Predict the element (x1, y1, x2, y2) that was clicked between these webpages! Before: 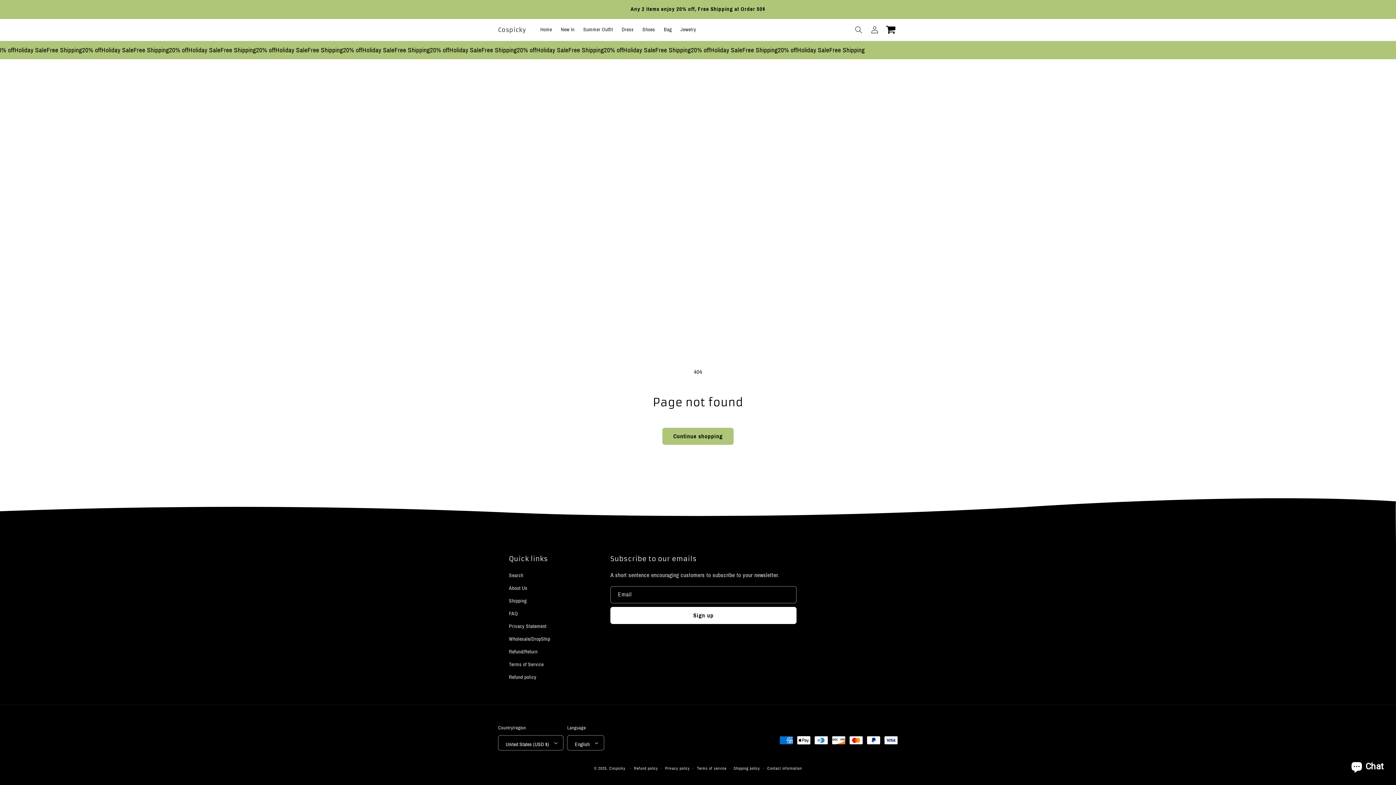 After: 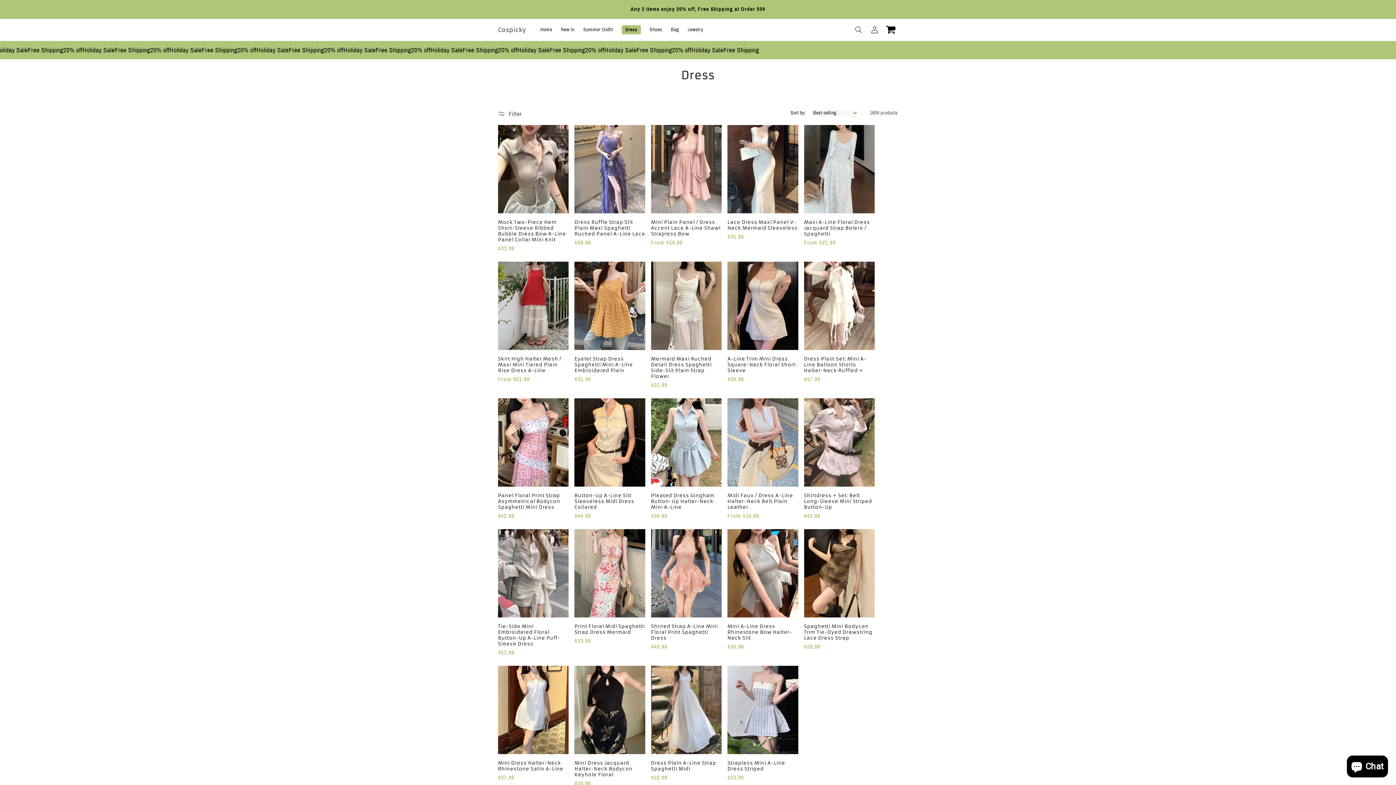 Action: bbox: (617, 22, 638, 37) label: Dress